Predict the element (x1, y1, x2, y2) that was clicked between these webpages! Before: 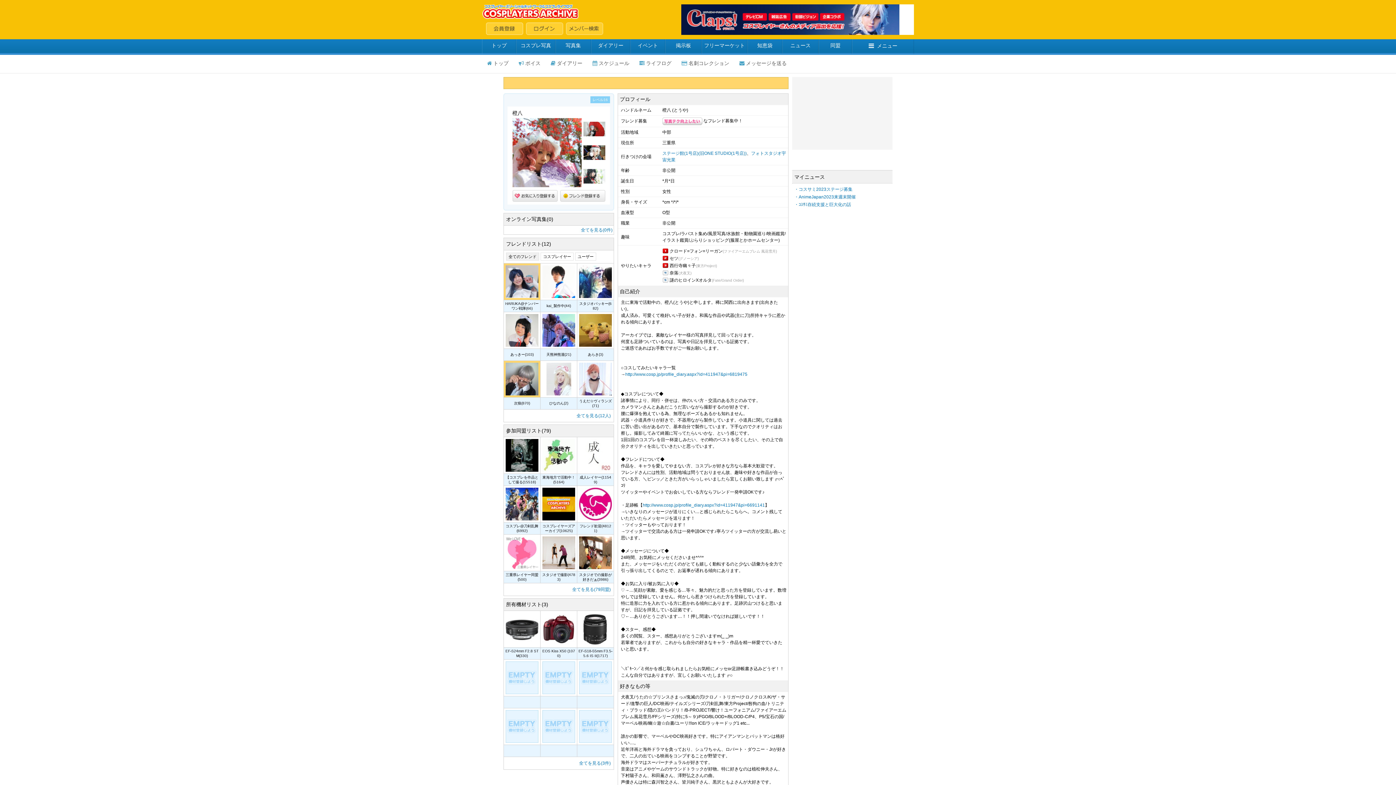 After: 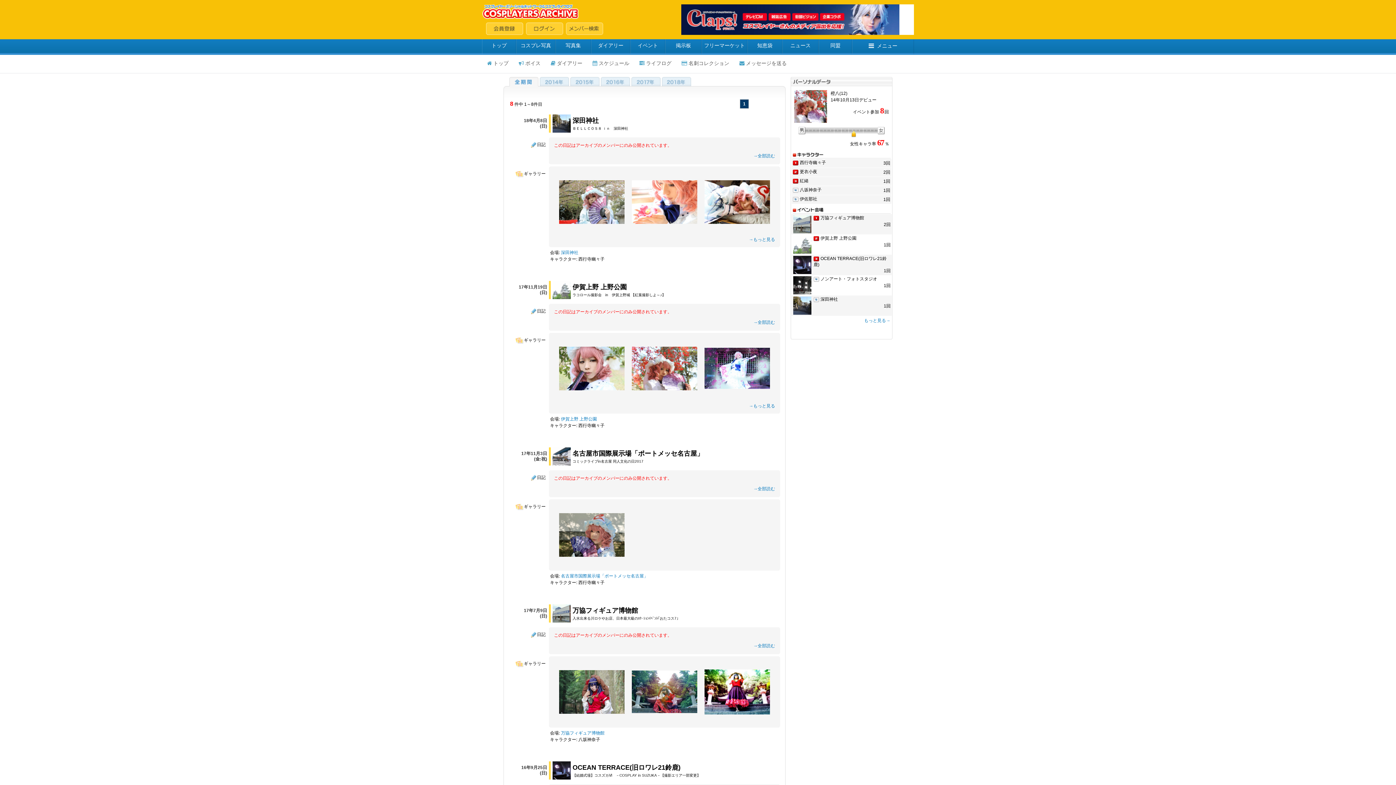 Action: label: ライフログ bbox: (634, 54, 676, 73)